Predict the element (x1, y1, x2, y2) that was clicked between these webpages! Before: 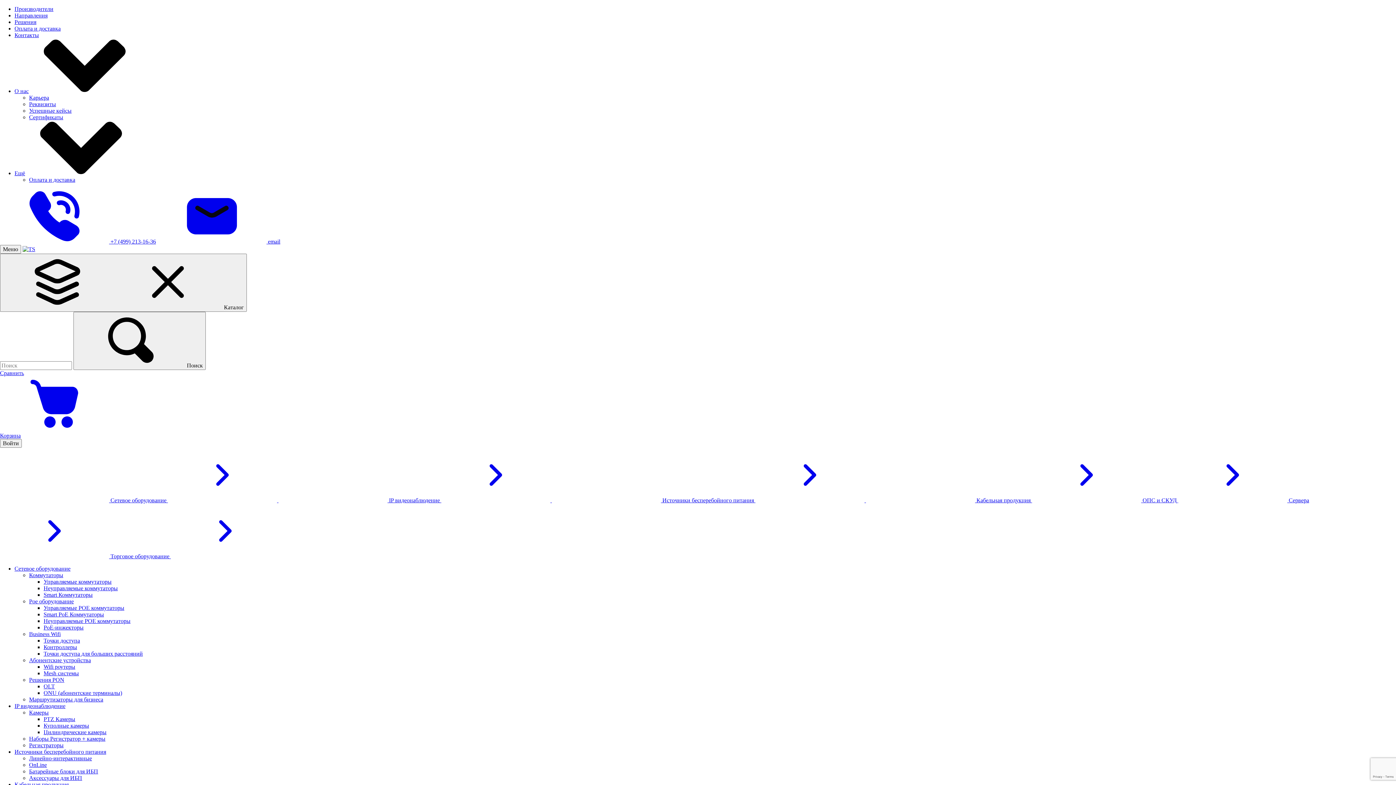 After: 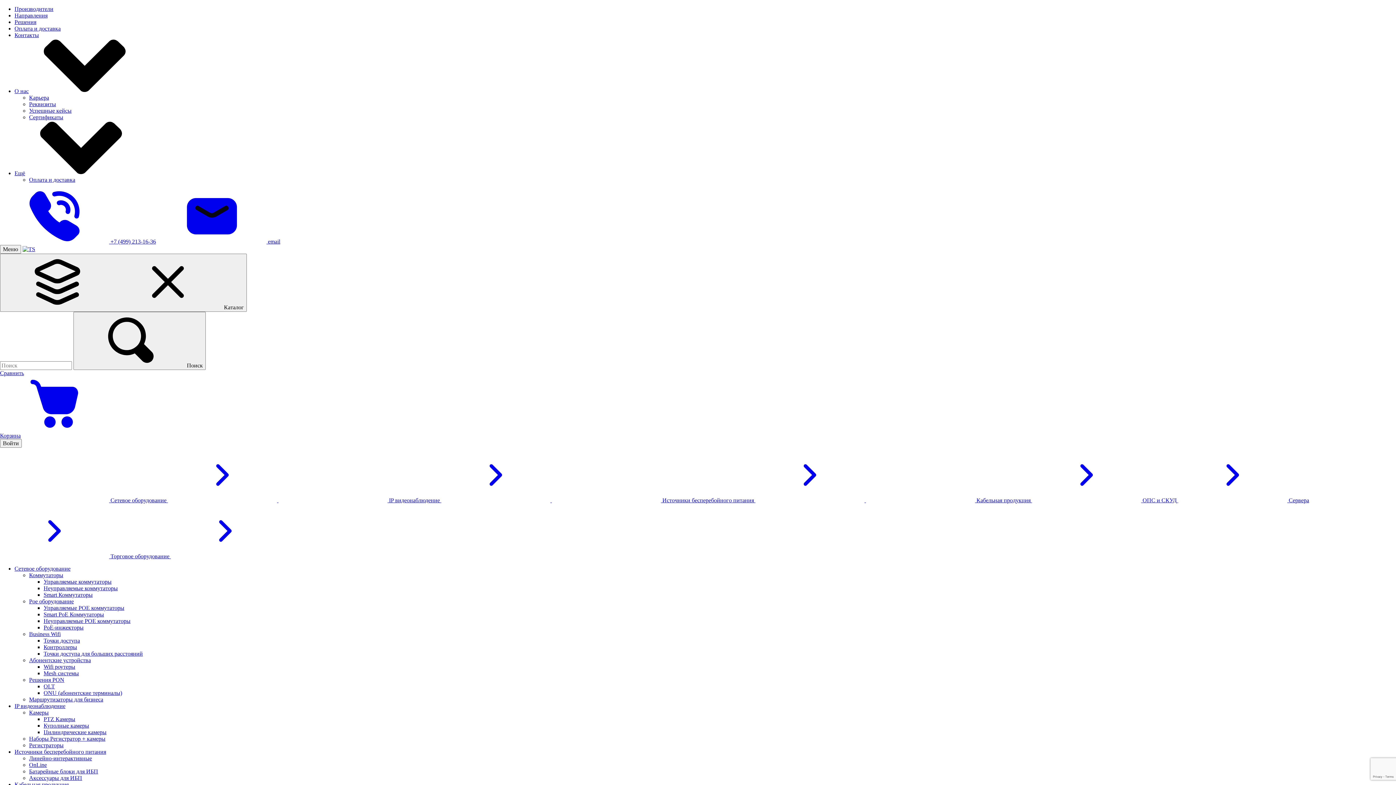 Action: bbox: (14, 18, 36, 25) label: Решения